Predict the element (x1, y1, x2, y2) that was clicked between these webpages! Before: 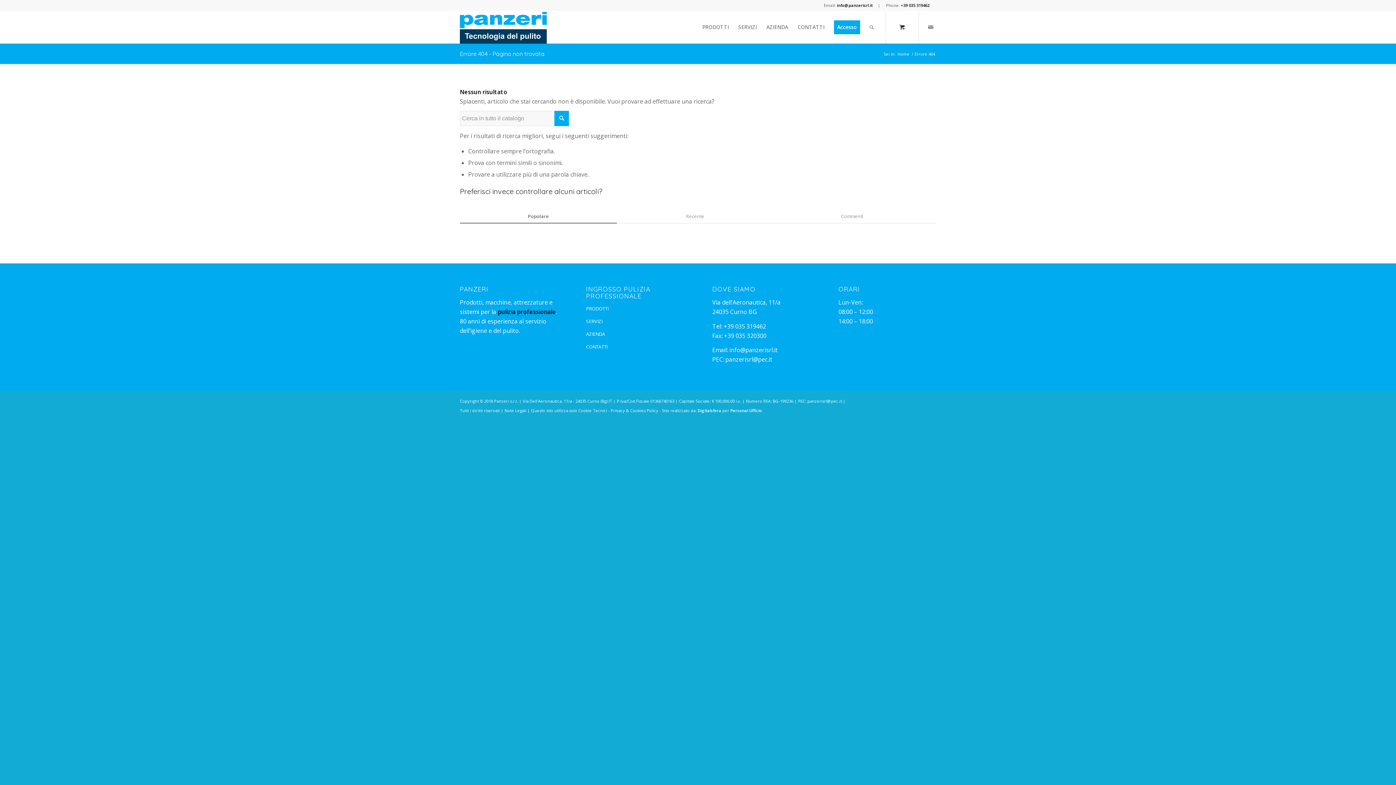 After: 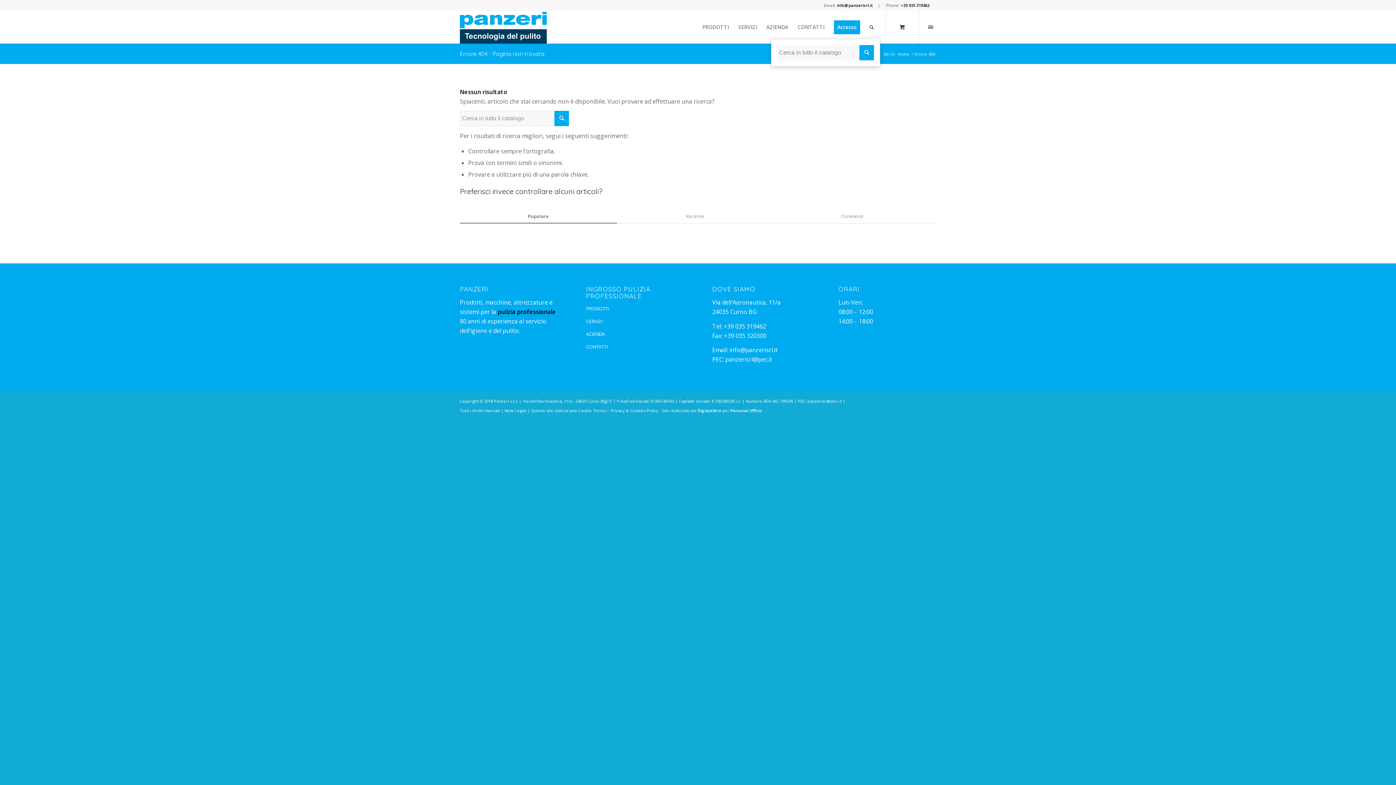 Action: bbox: (865, 10, 873, 43)